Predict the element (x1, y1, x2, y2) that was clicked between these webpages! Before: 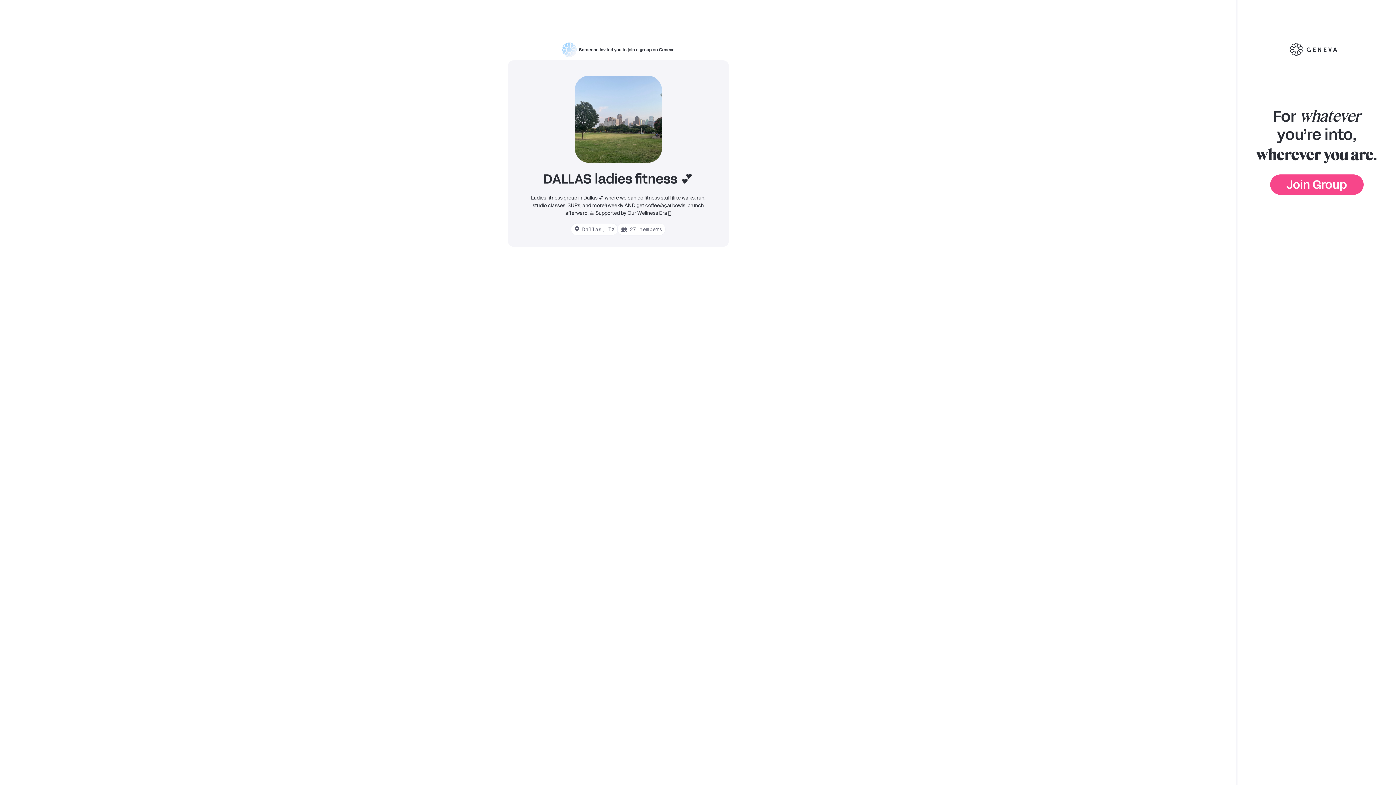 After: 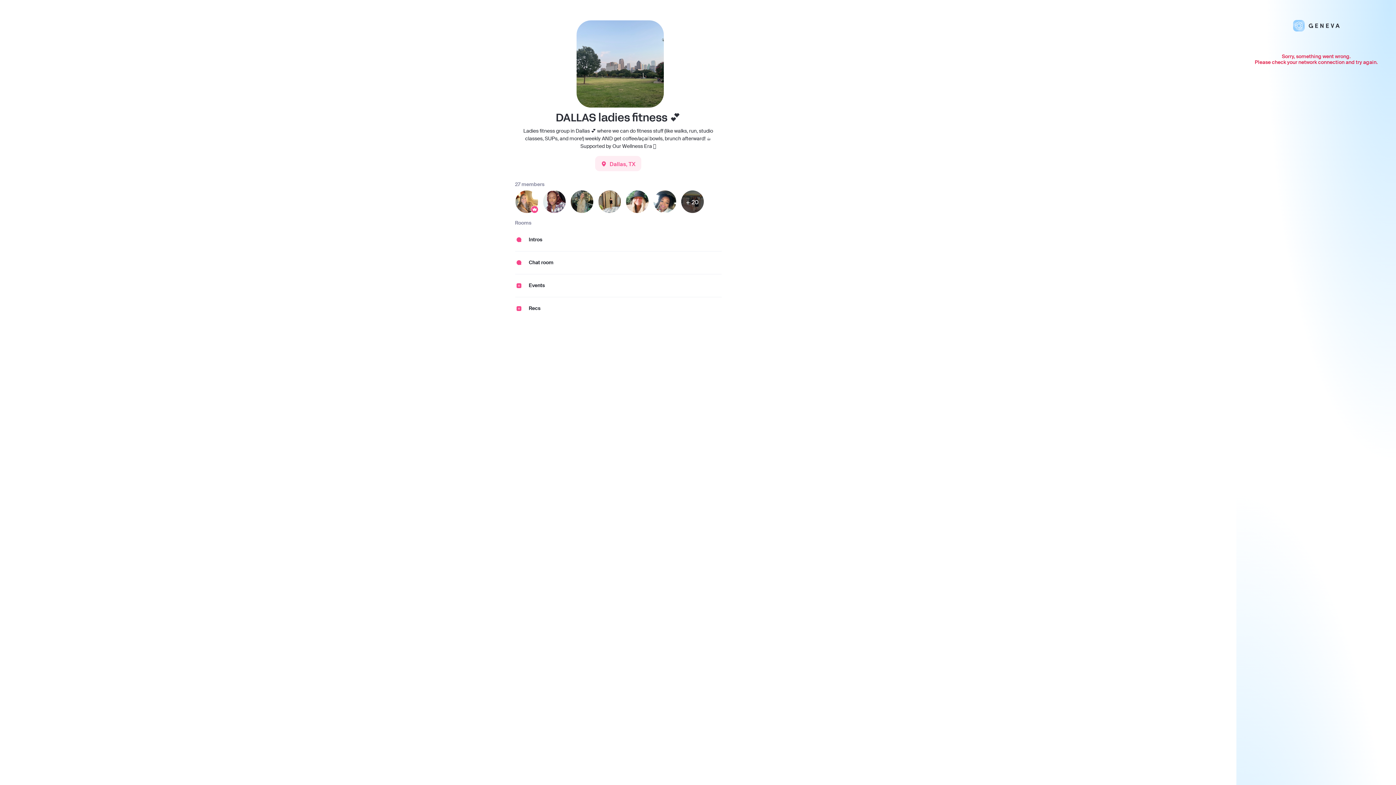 Action: label: Join Group bbox: (1270, 174, 1363, 194)